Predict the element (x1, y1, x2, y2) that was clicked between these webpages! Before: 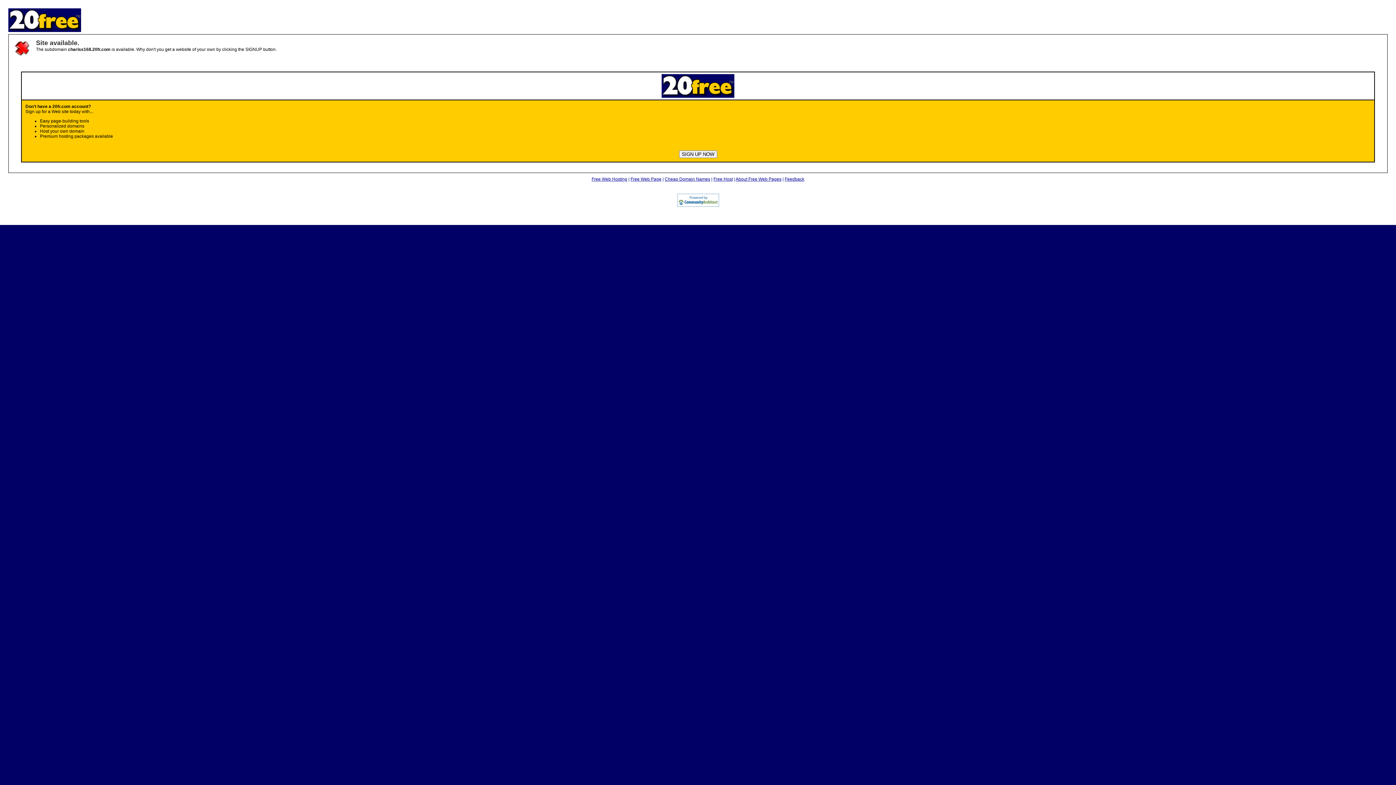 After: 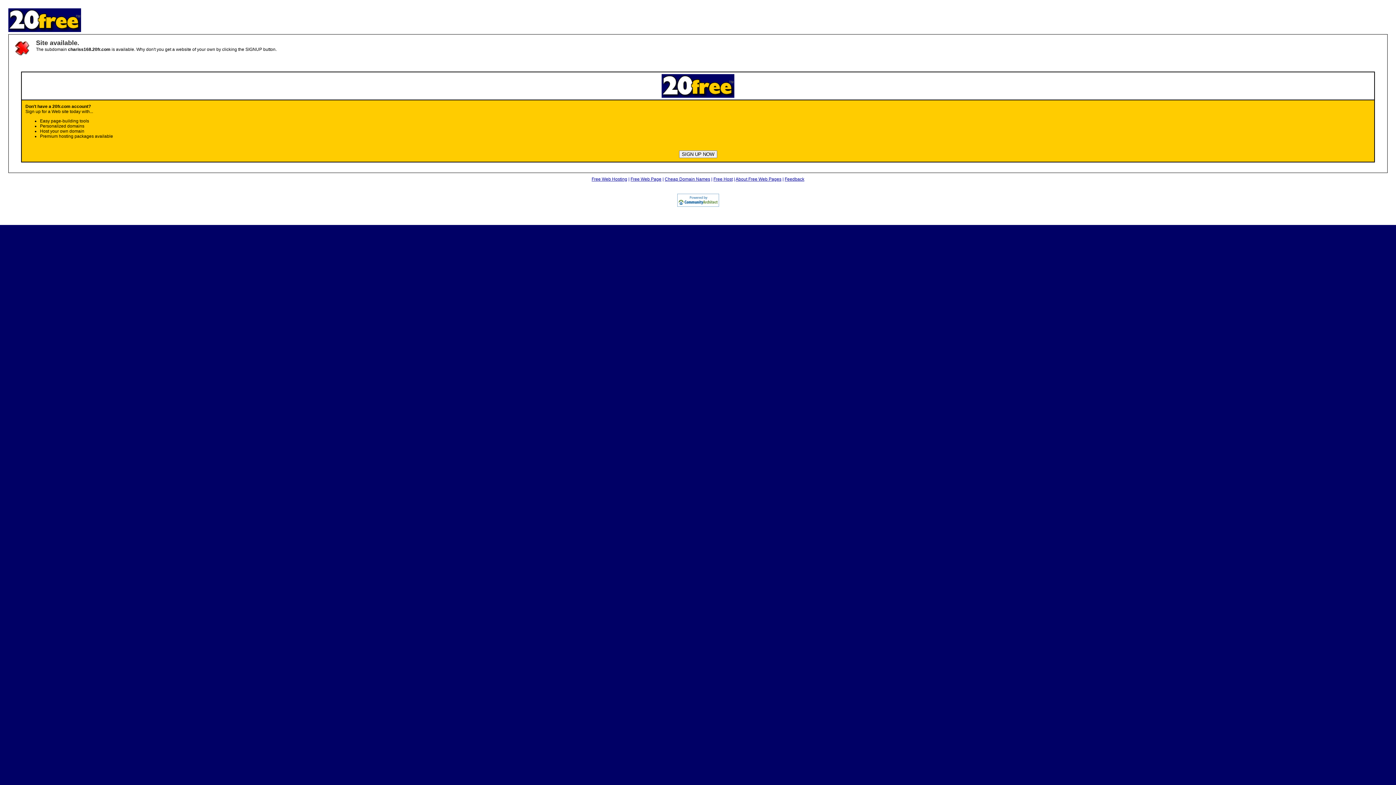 Action: bbox: (591, 176, 627, 181) label: Free Web Hosting